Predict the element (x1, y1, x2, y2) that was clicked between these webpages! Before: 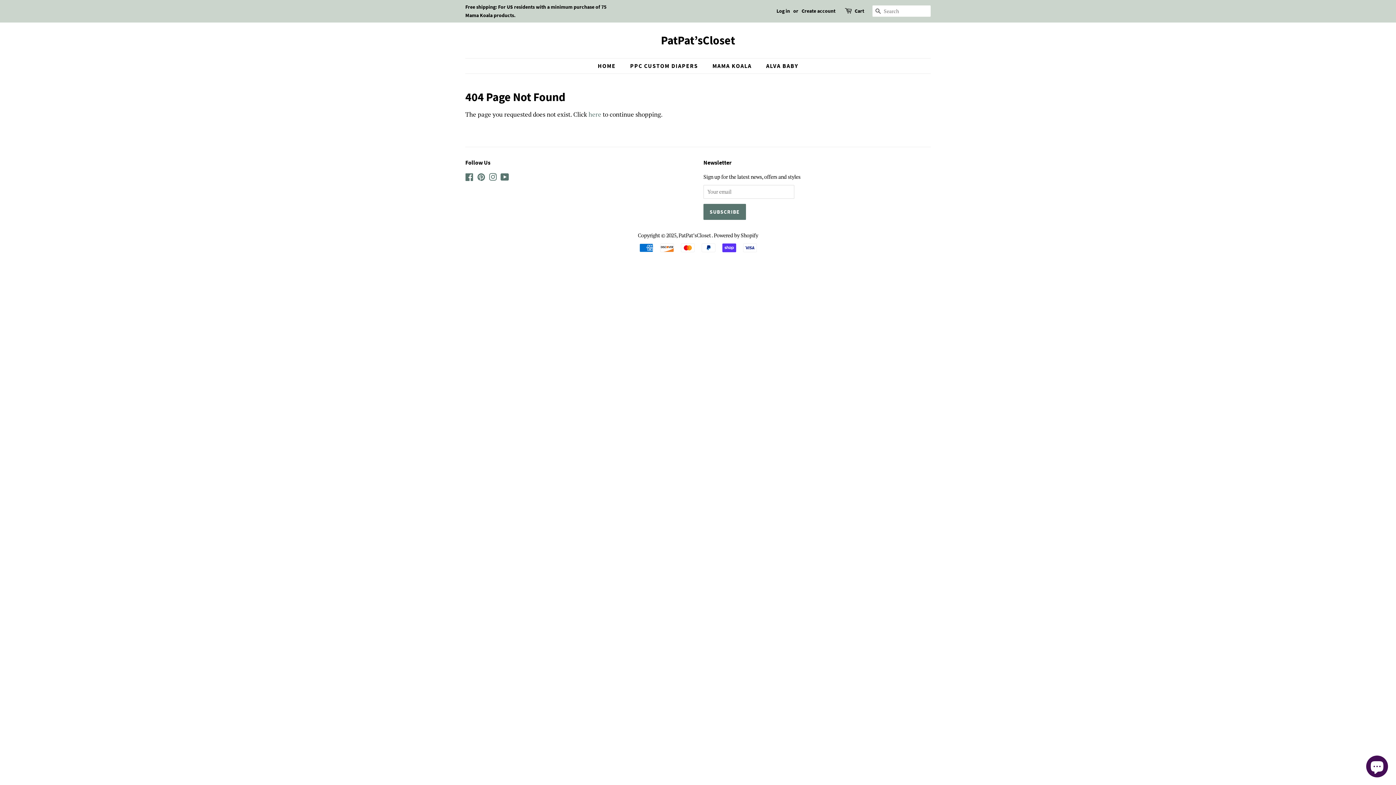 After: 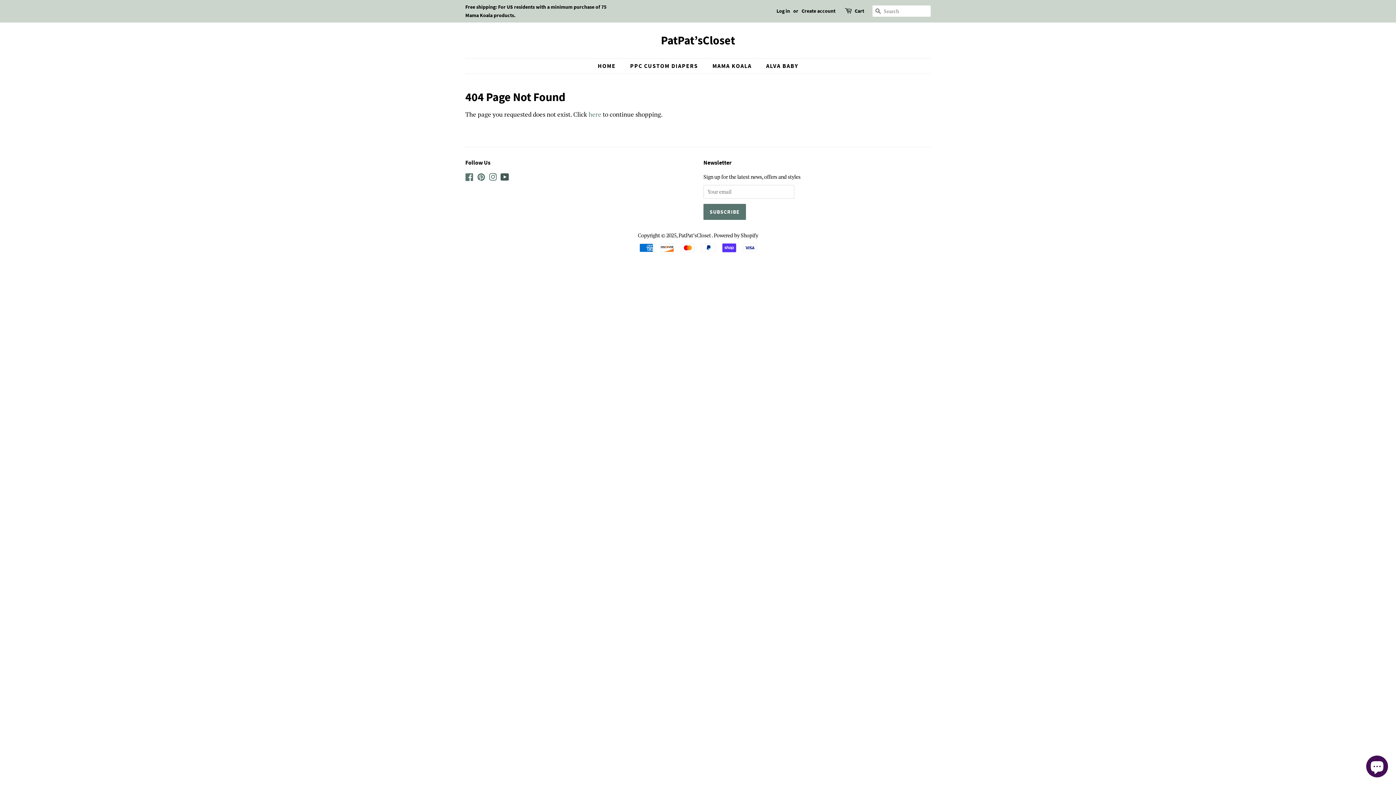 Action: bbox: (500, 174, 509, 181) label: YouTube